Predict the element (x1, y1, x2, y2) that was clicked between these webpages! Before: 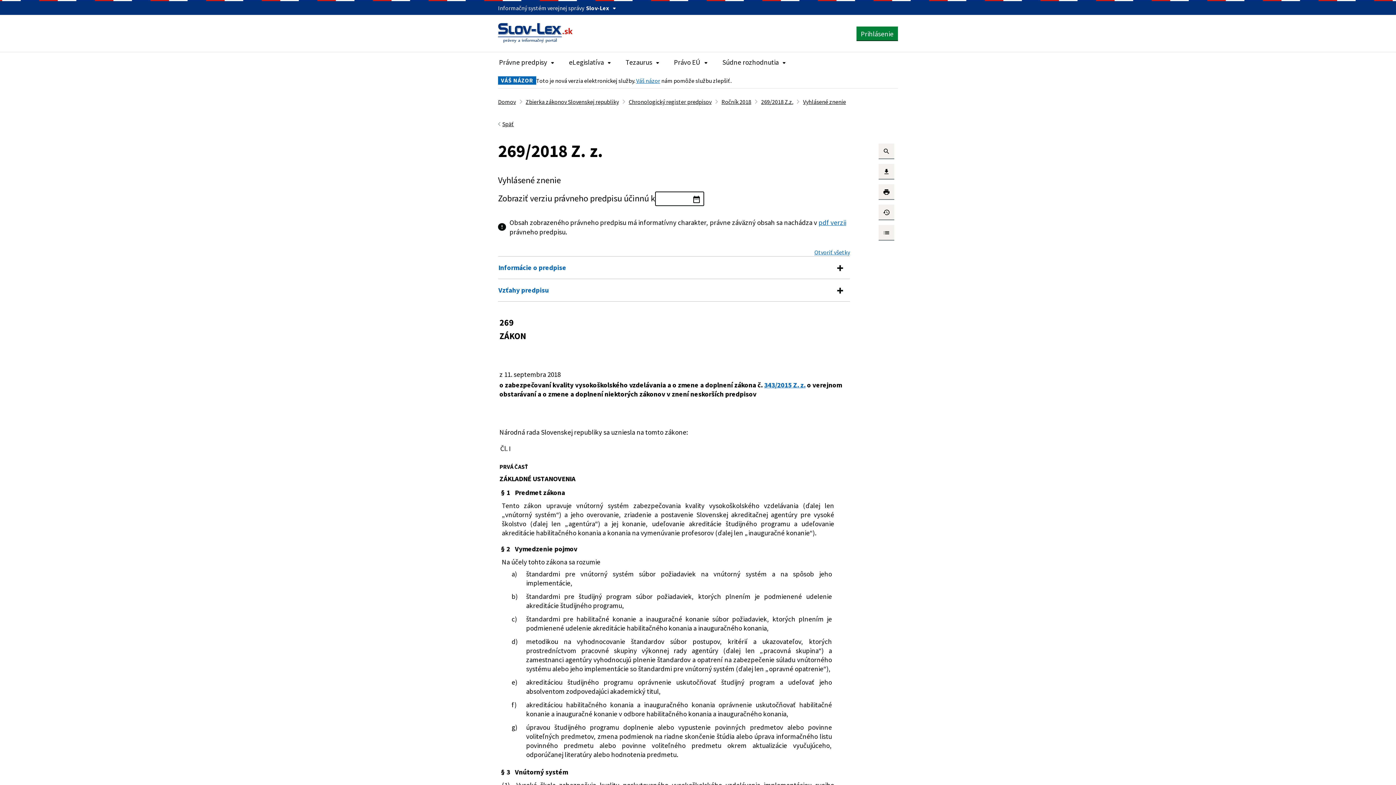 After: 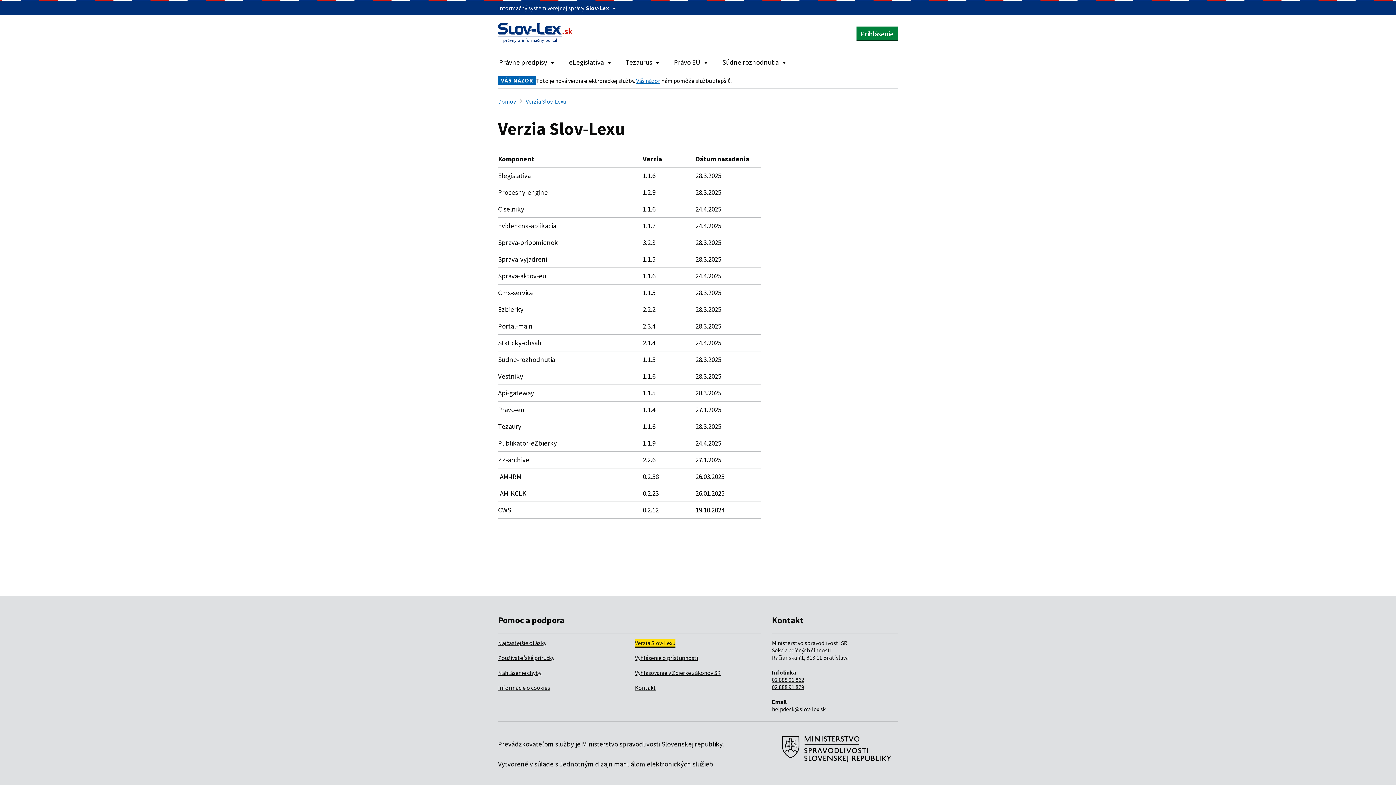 Action: bbox: (635, 639, 675, 646) label: Verzia Slov-Lexu